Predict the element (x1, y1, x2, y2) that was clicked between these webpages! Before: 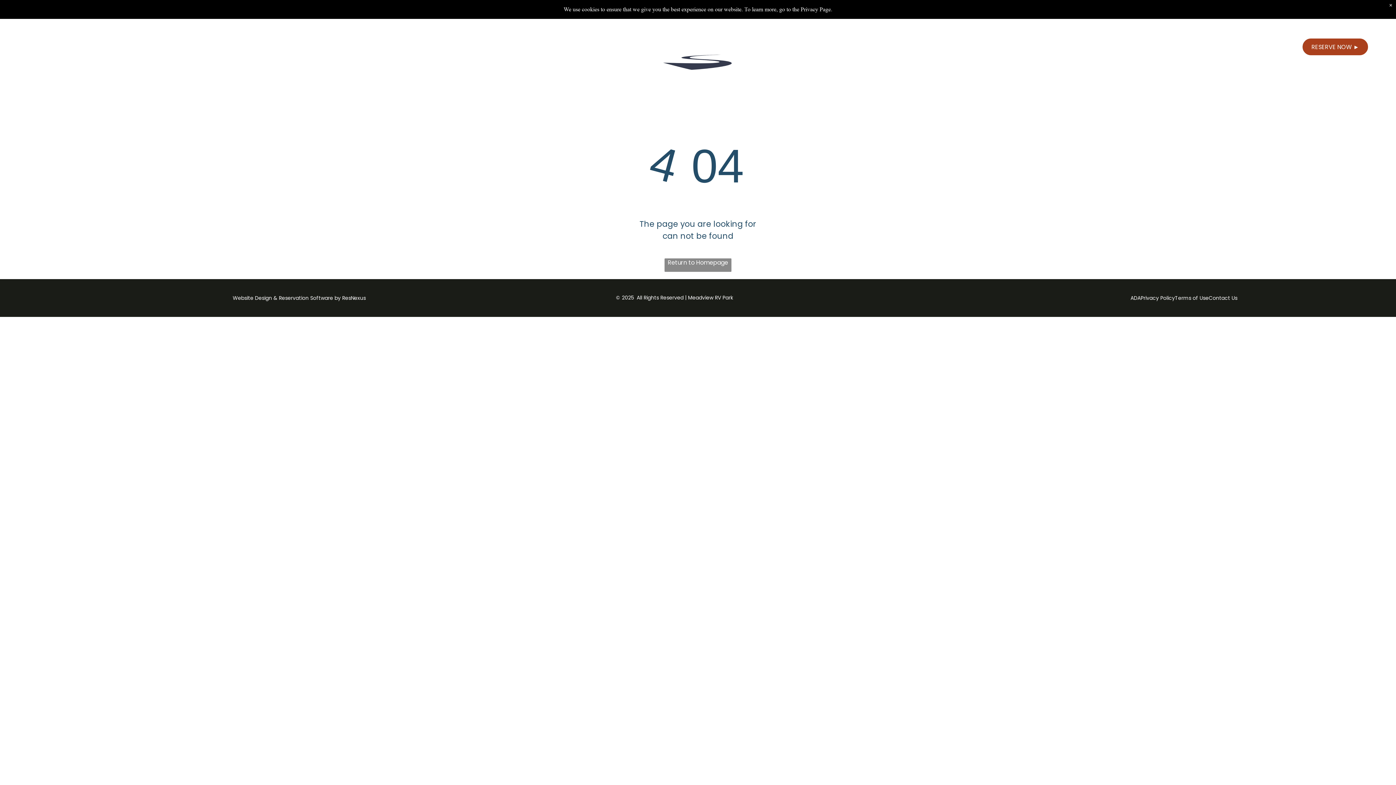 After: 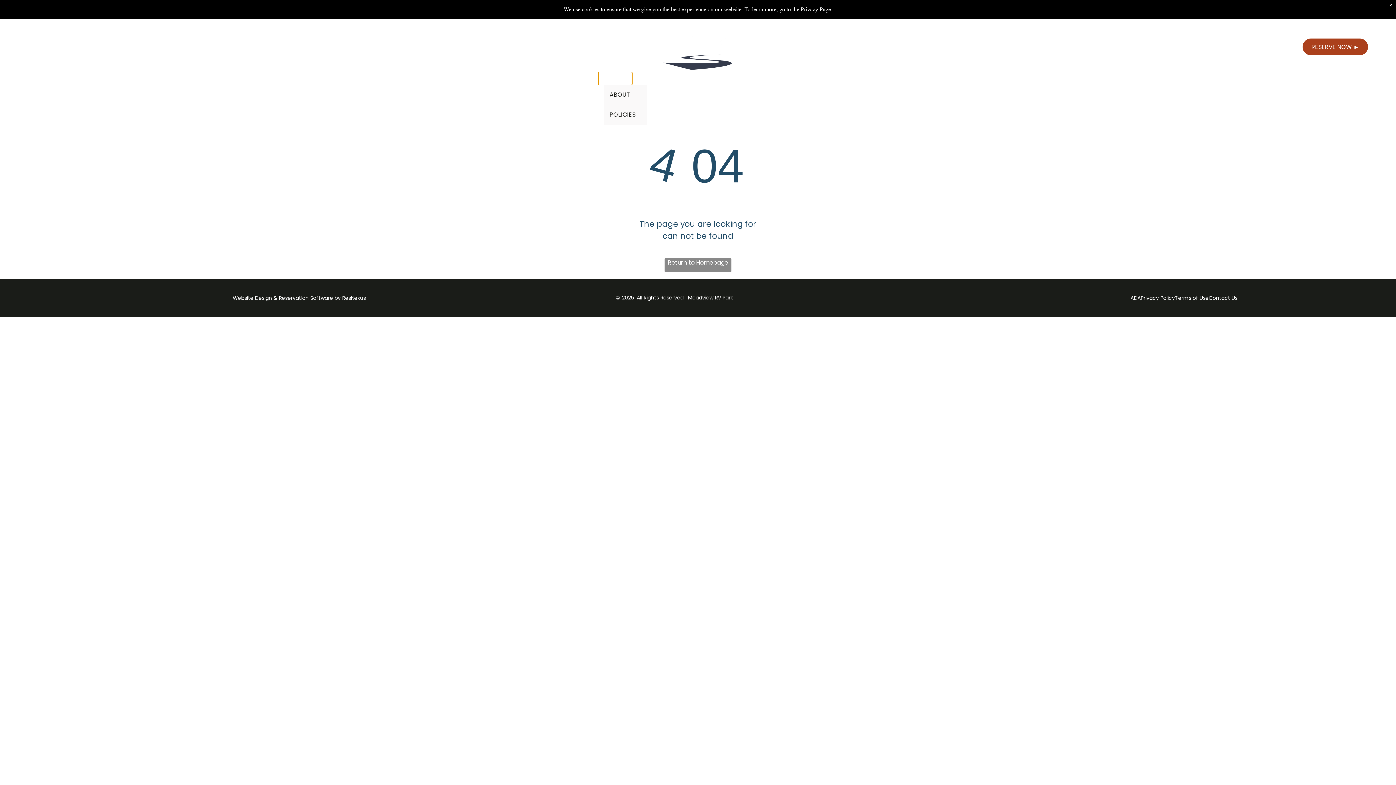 Action: label: INFO bbox: (598, 72, 632, 84)